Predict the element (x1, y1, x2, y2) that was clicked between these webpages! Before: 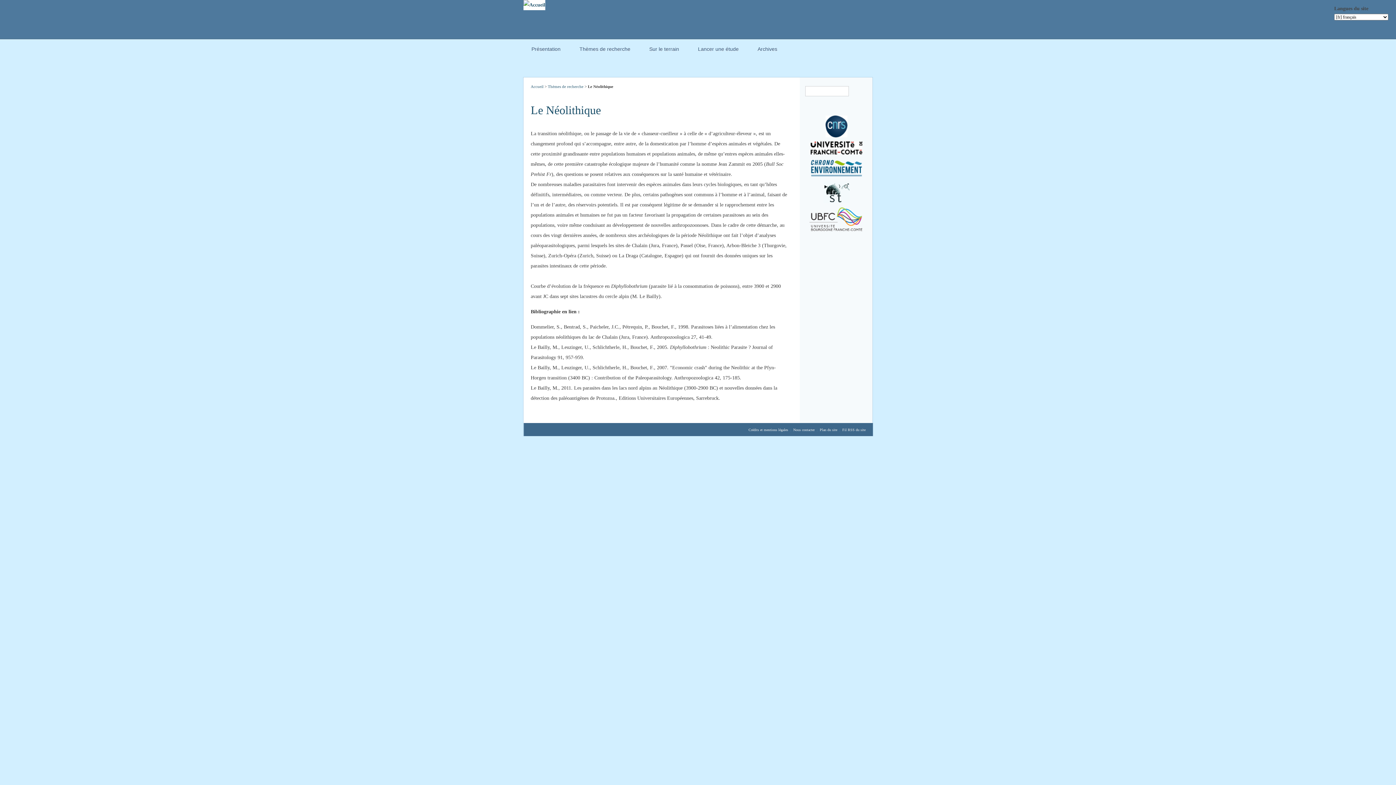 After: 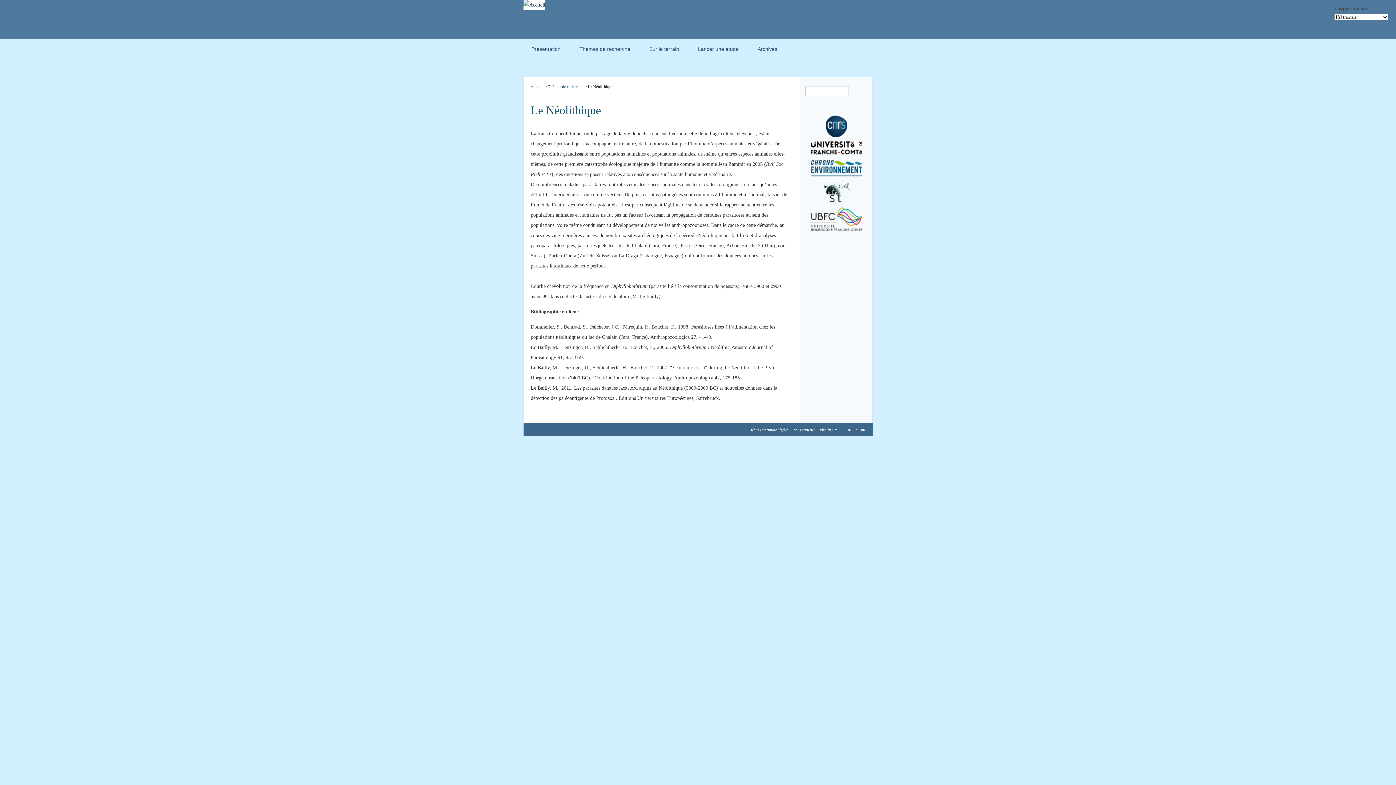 Action: bbox: (793, 428, 814, 432) label: Nous contacter